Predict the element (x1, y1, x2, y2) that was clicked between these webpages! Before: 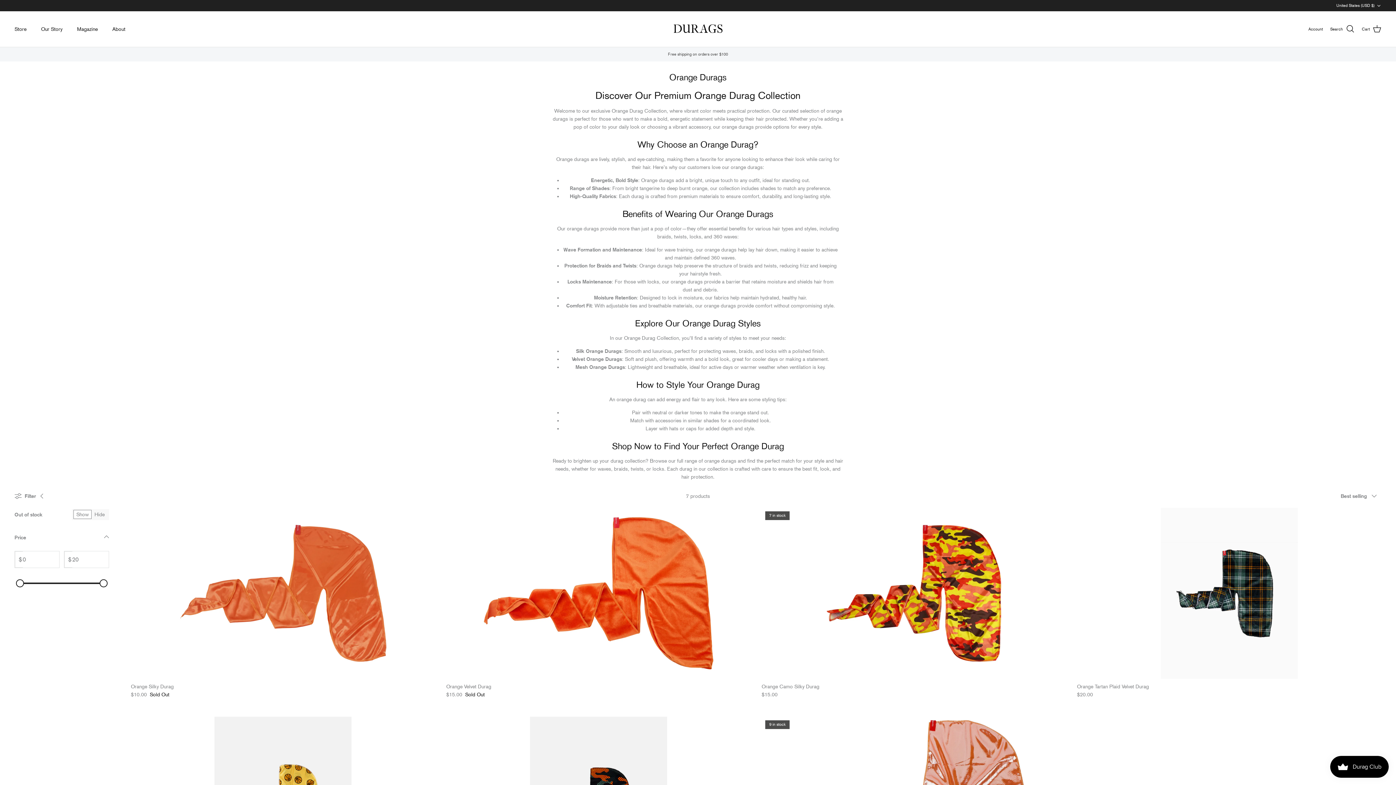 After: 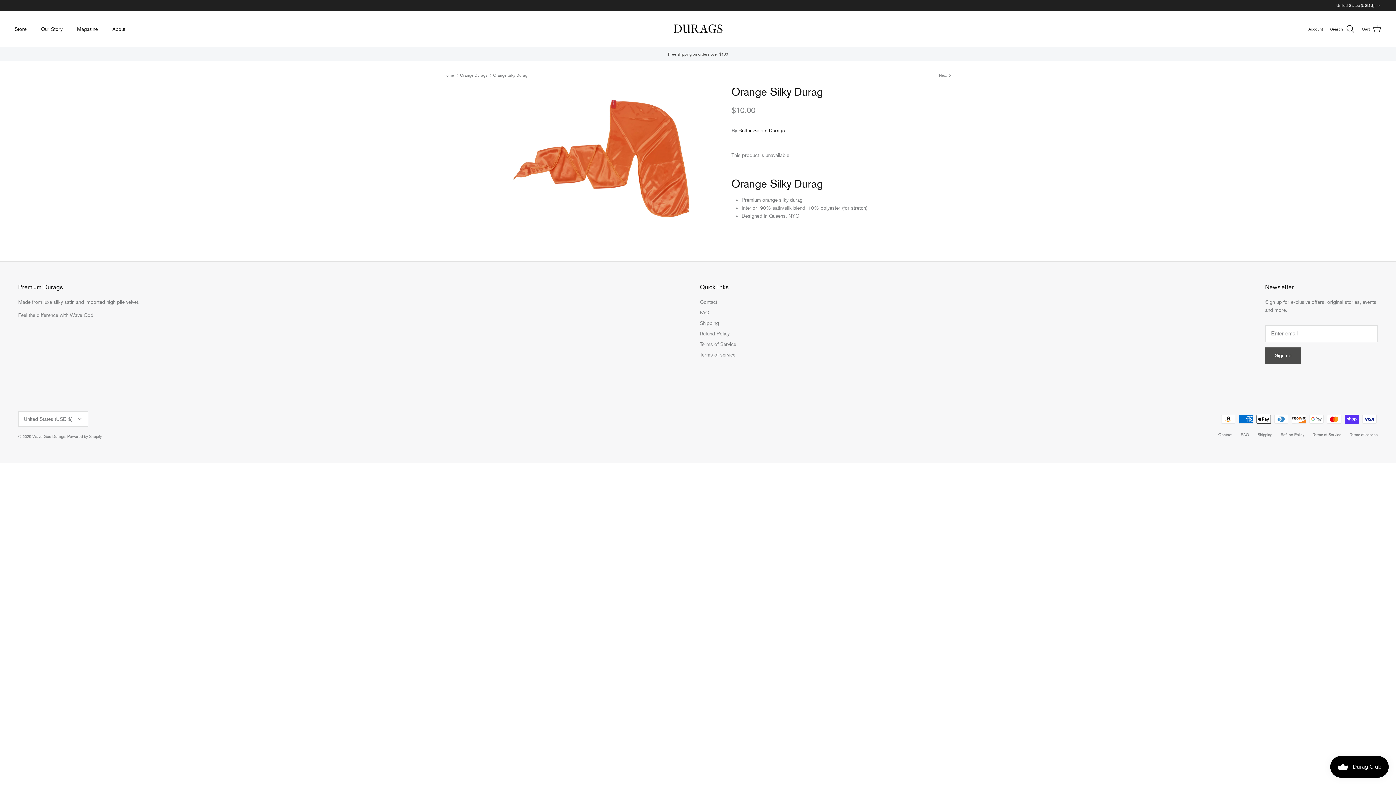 Action: label: Orange Silky Durag
$10.00
Sold Out bbox: (130, 682, 435, 698)